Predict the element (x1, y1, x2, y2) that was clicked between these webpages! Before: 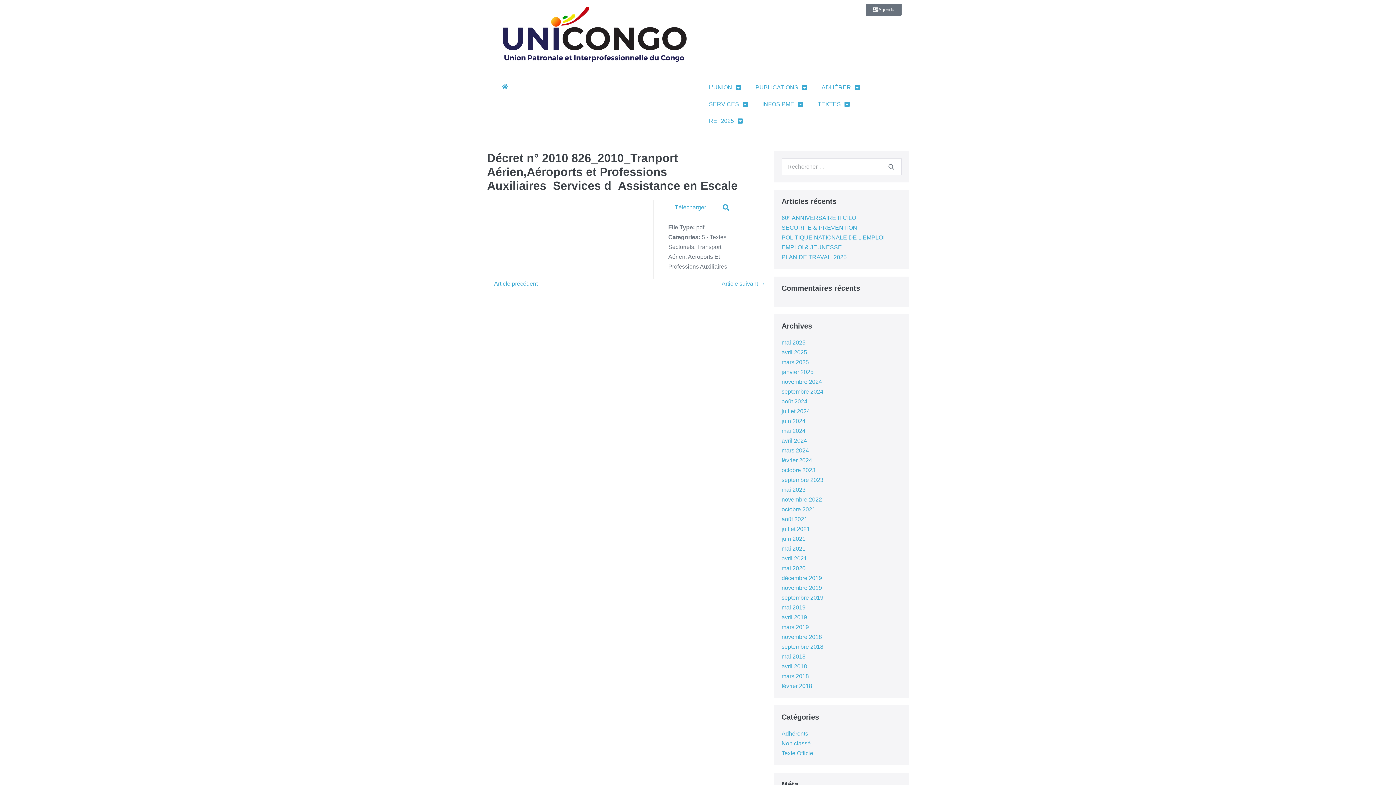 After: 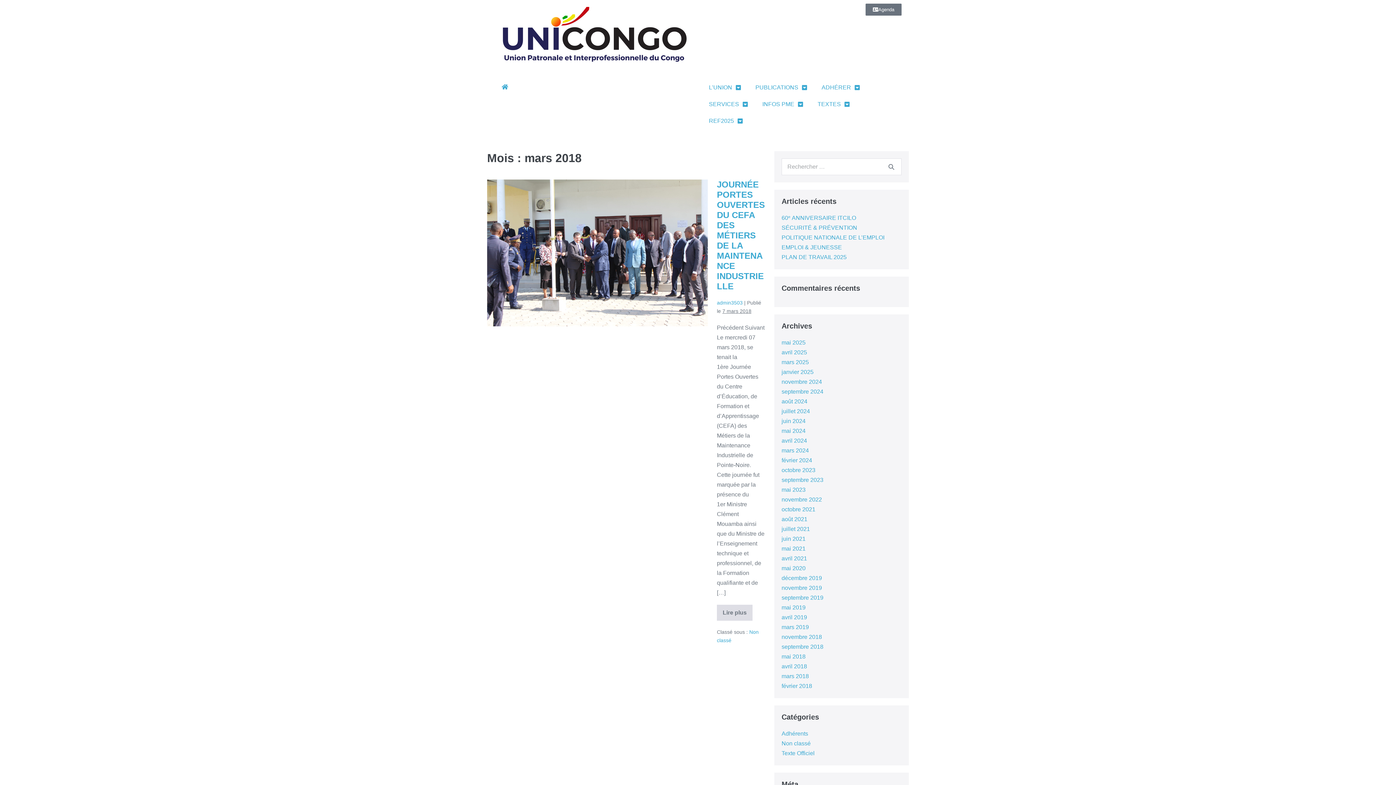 Action: bbox: (781, 673, 809, 679) label: mars 2018